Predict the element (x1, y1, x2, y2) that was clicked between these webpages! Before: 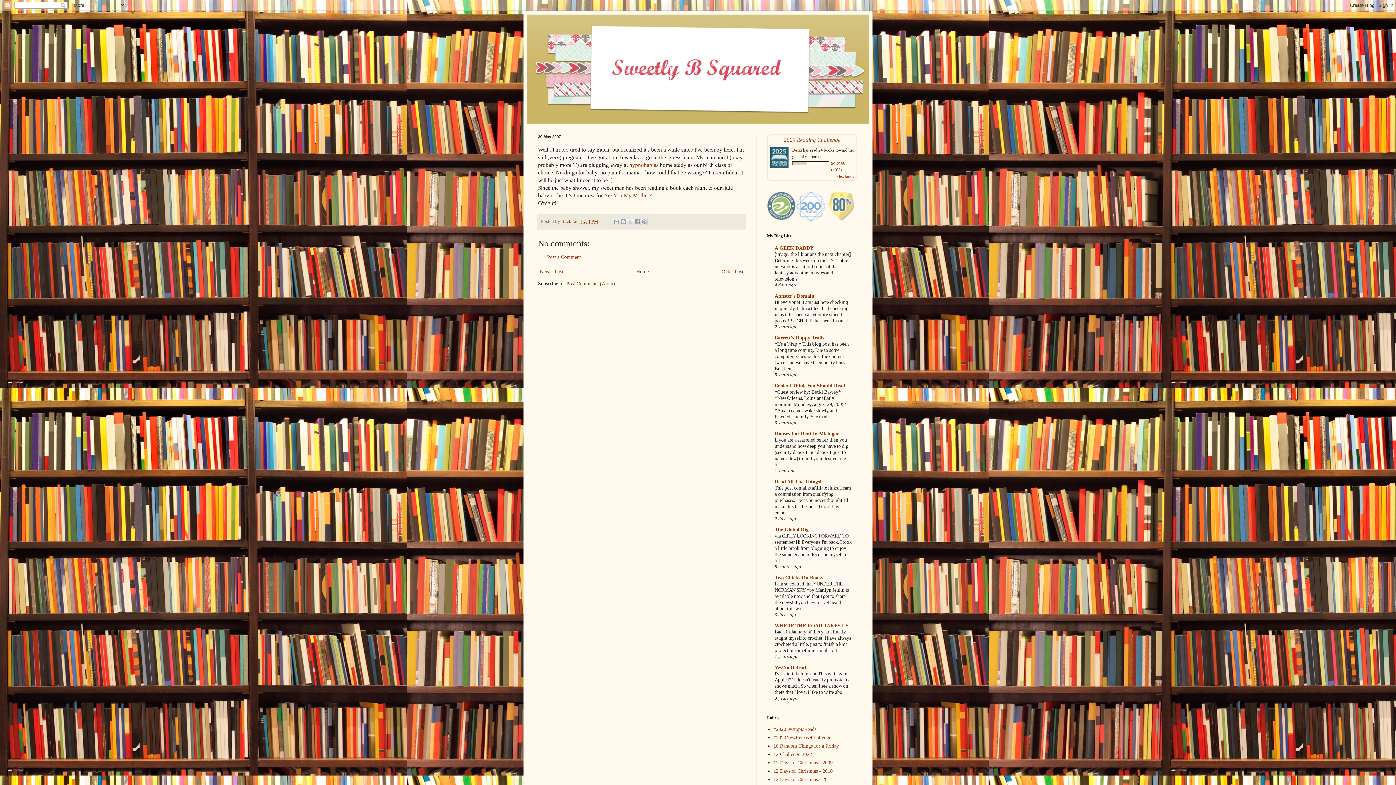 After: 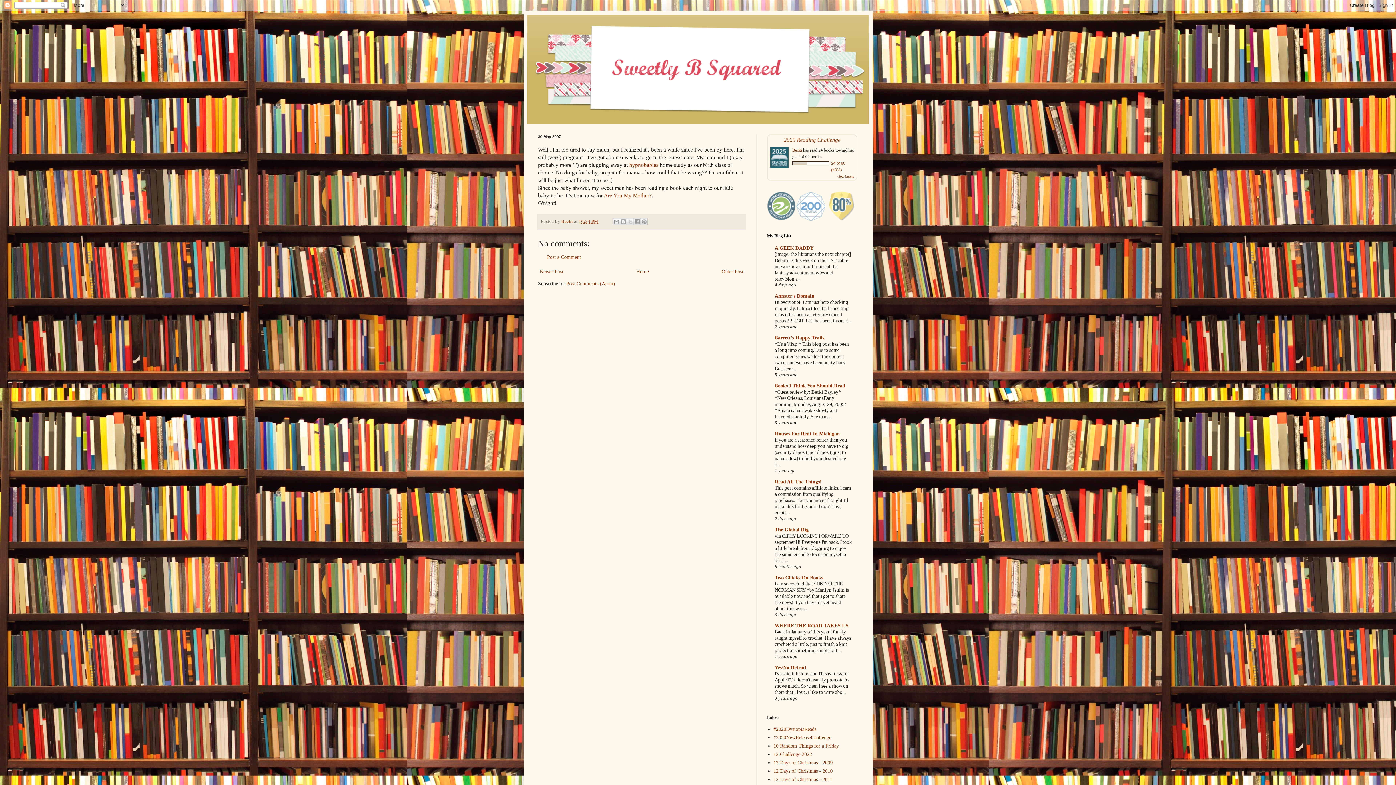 Action: label: 10:34 PM bbox: (578, 218, 598, 223)